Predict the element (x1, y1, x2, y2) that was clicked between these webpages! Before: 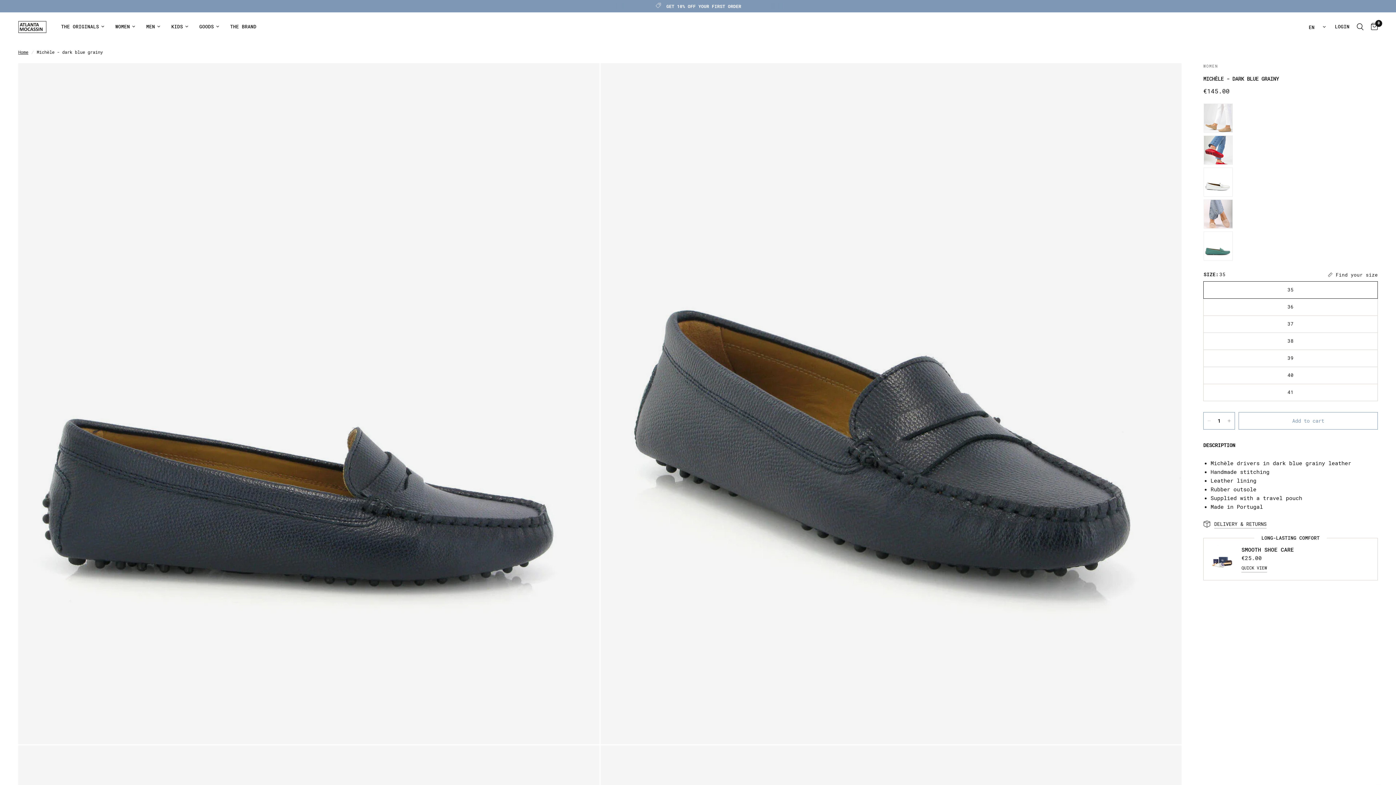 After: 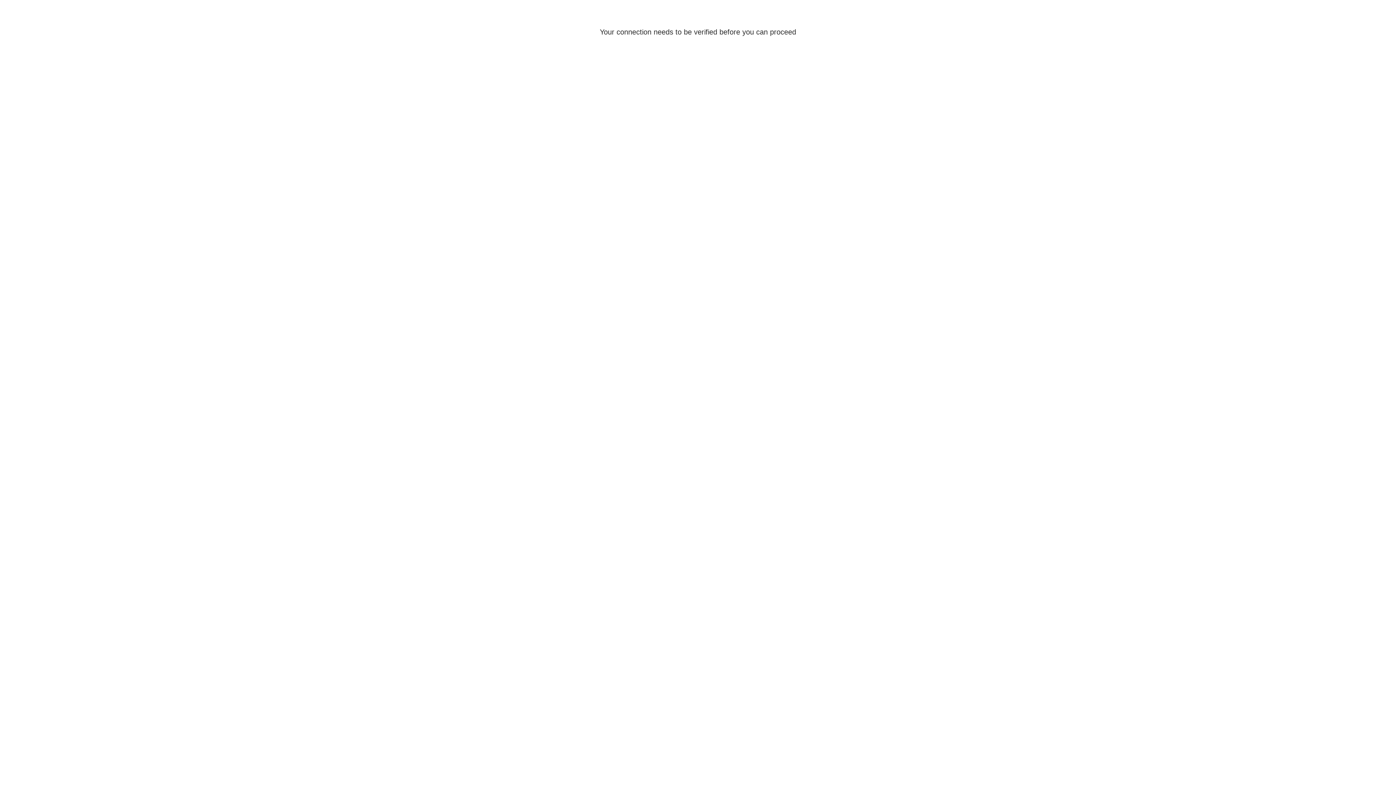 Action: label: LOGIN bbox: (1331, 12, 1353, 41)